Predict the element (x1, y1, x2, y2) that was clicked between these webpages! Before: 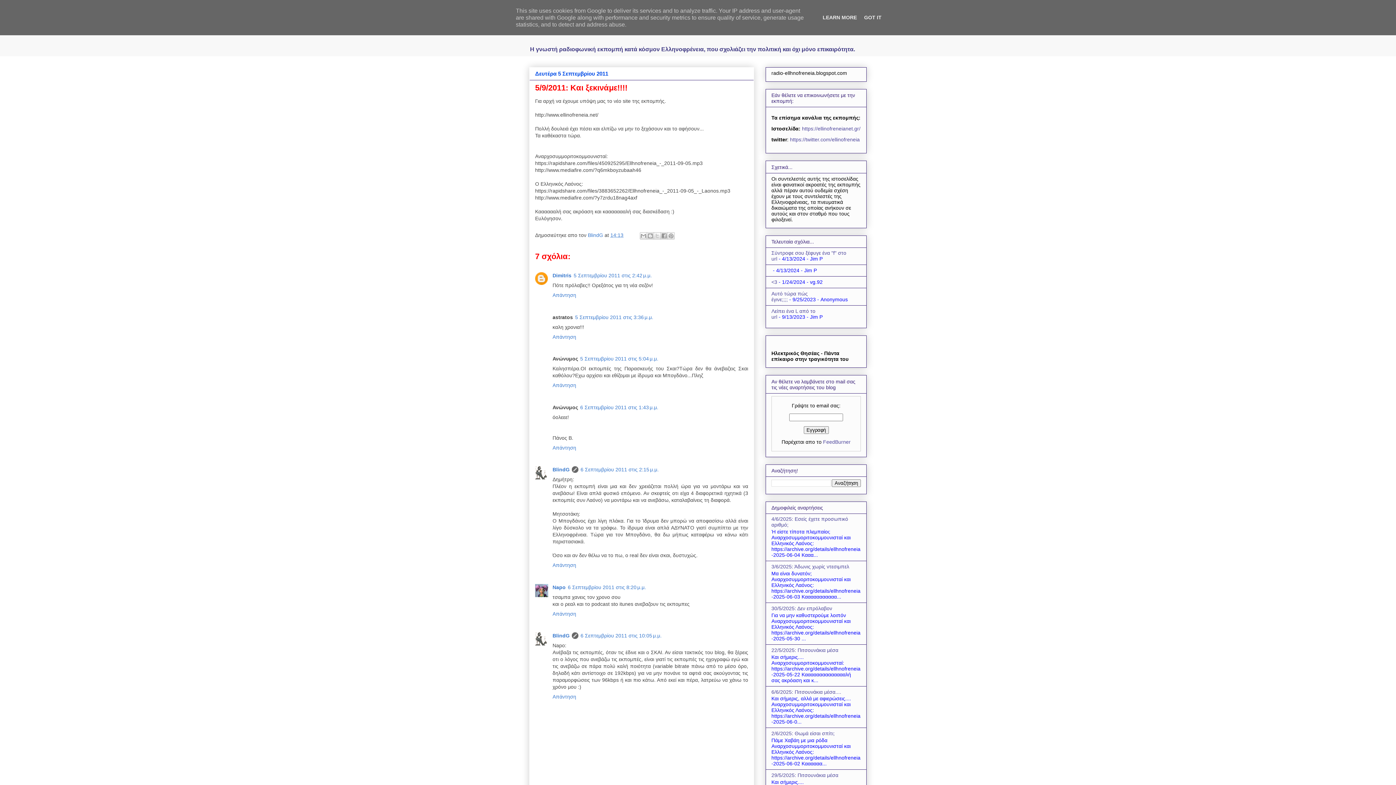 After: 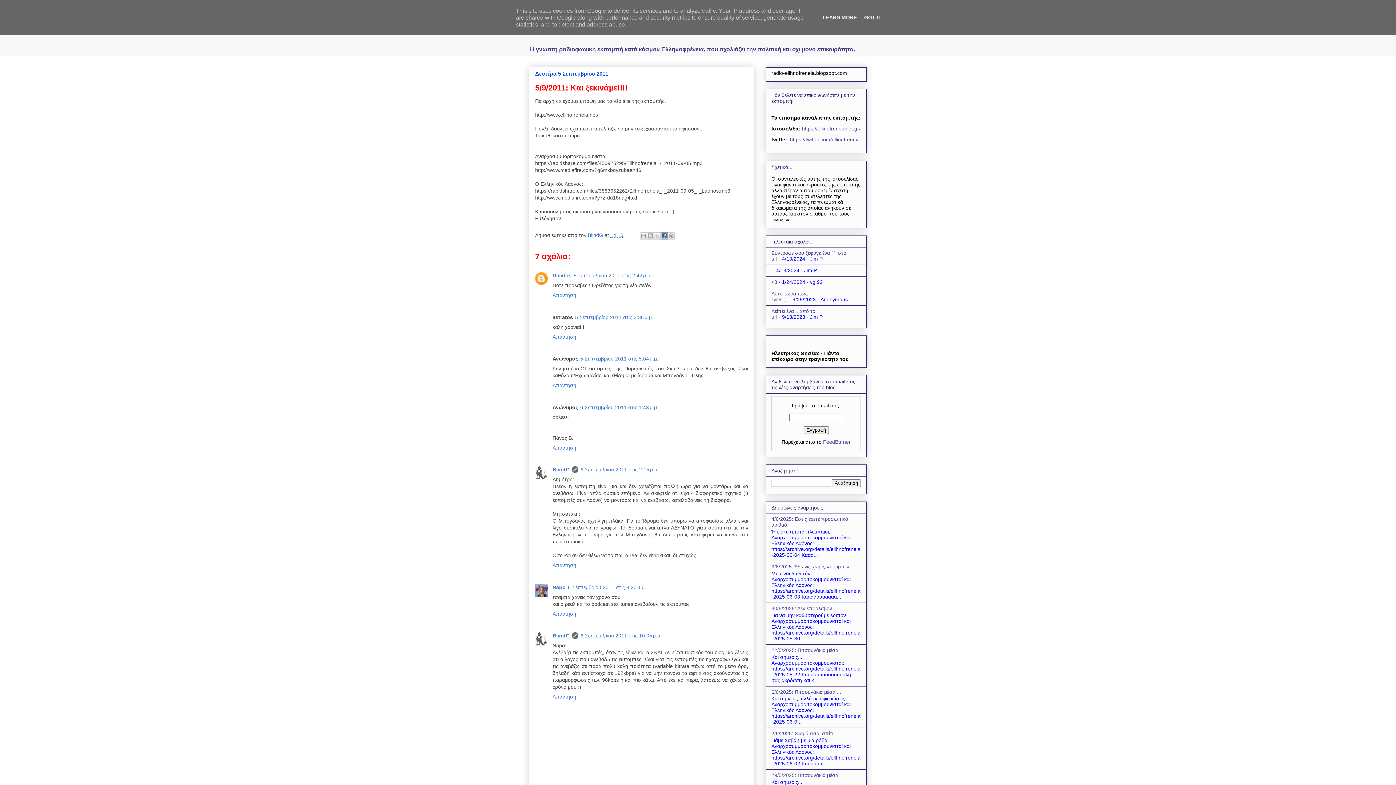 Action: label: Μοιραστείτε το στο Facebook bbox: (660, 232, 668, 239)